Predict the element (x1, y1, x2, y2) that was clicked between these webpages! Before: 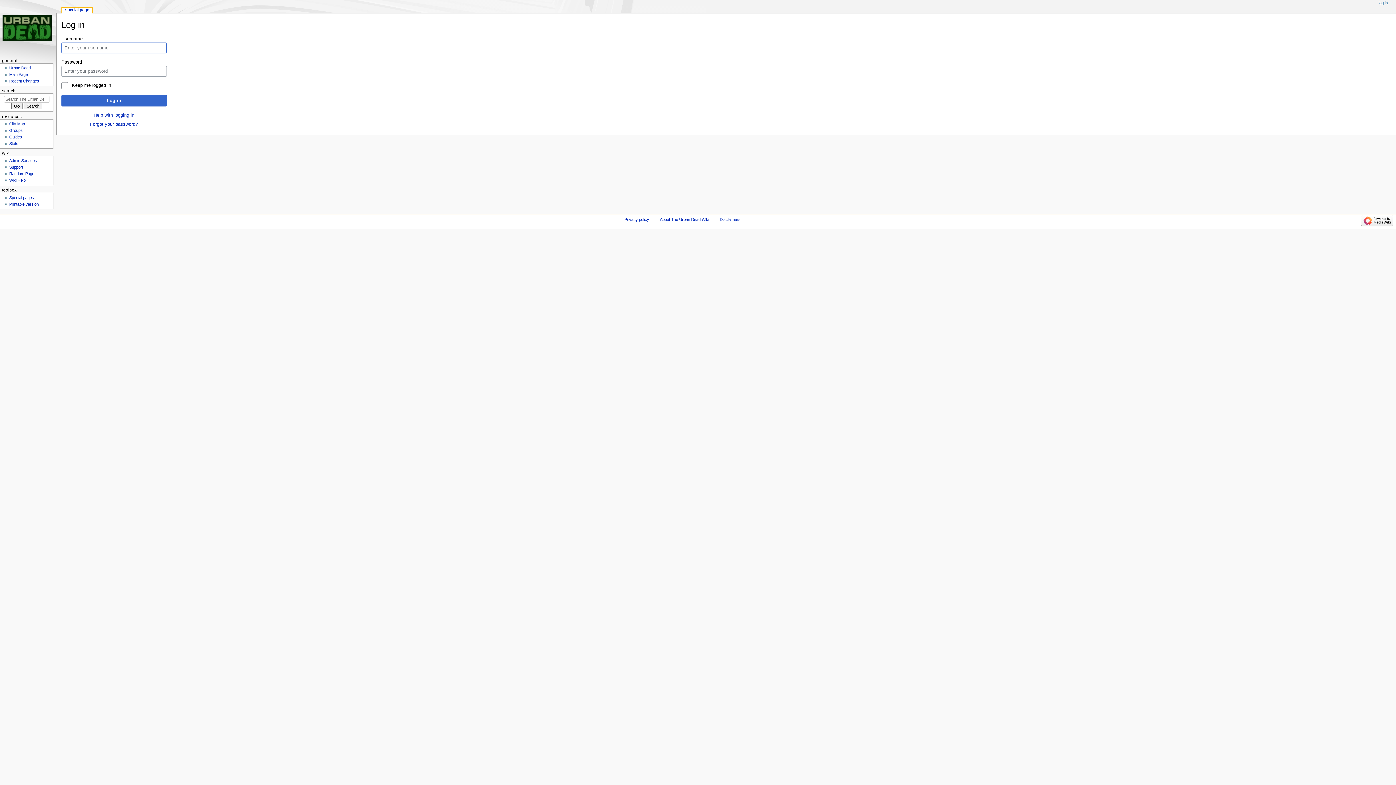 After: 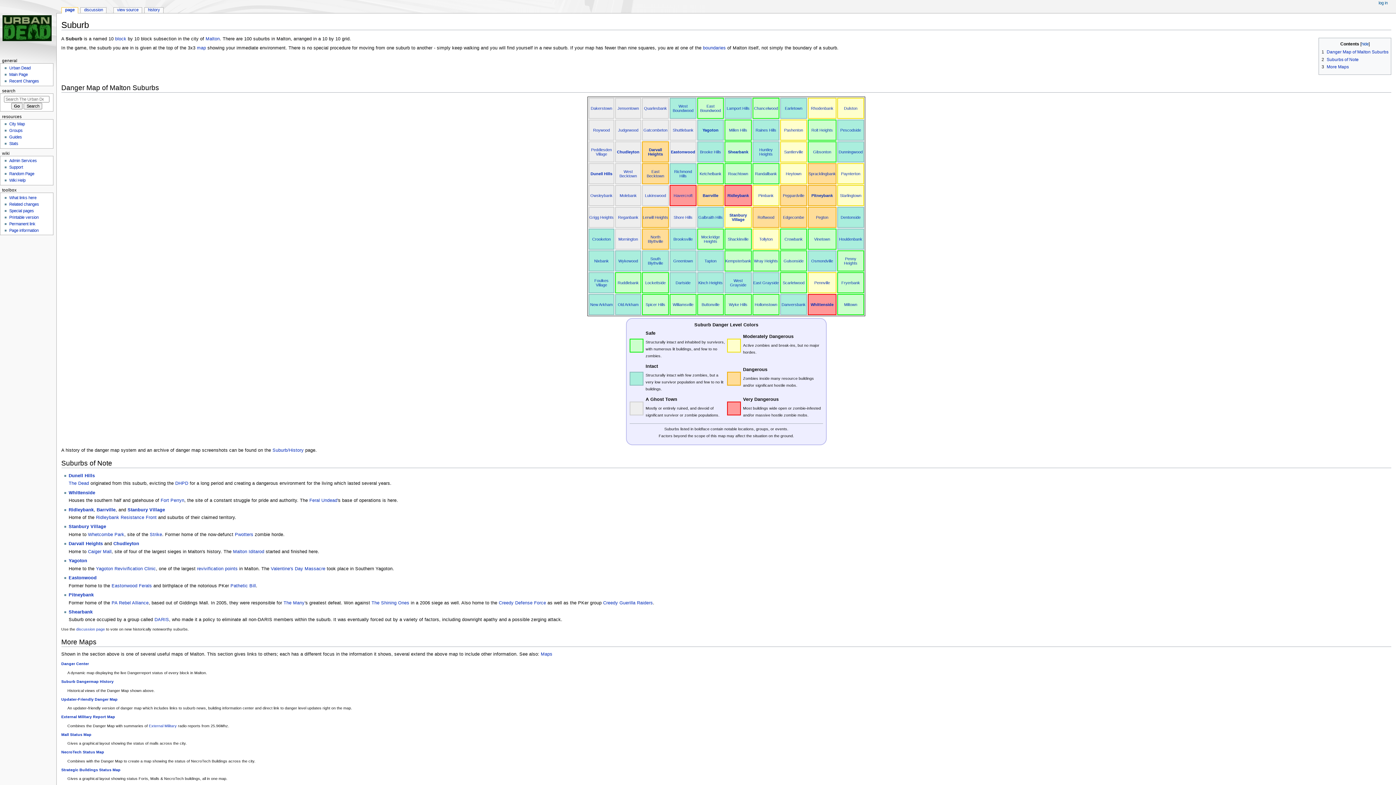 Action: label: City Map bbox: (9, 121, 24, 126)